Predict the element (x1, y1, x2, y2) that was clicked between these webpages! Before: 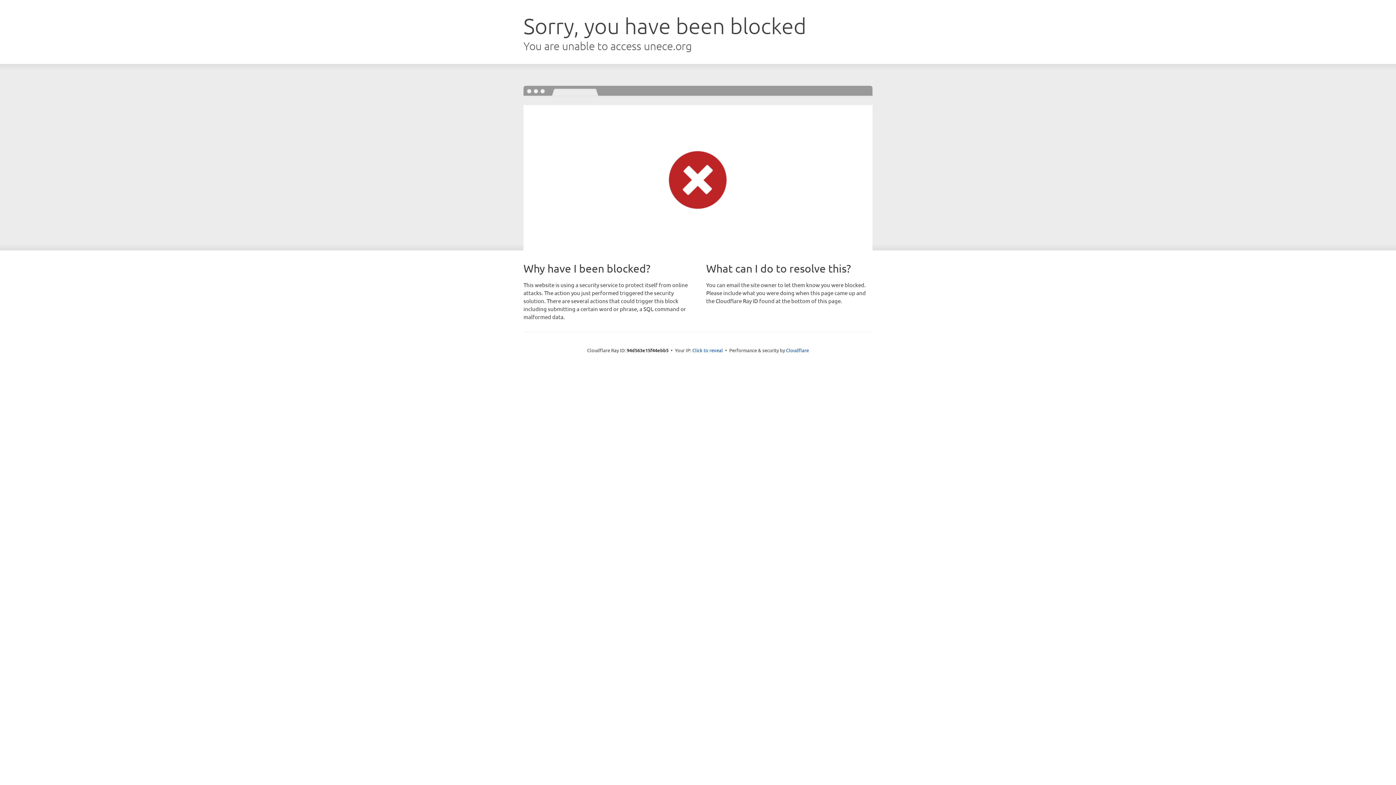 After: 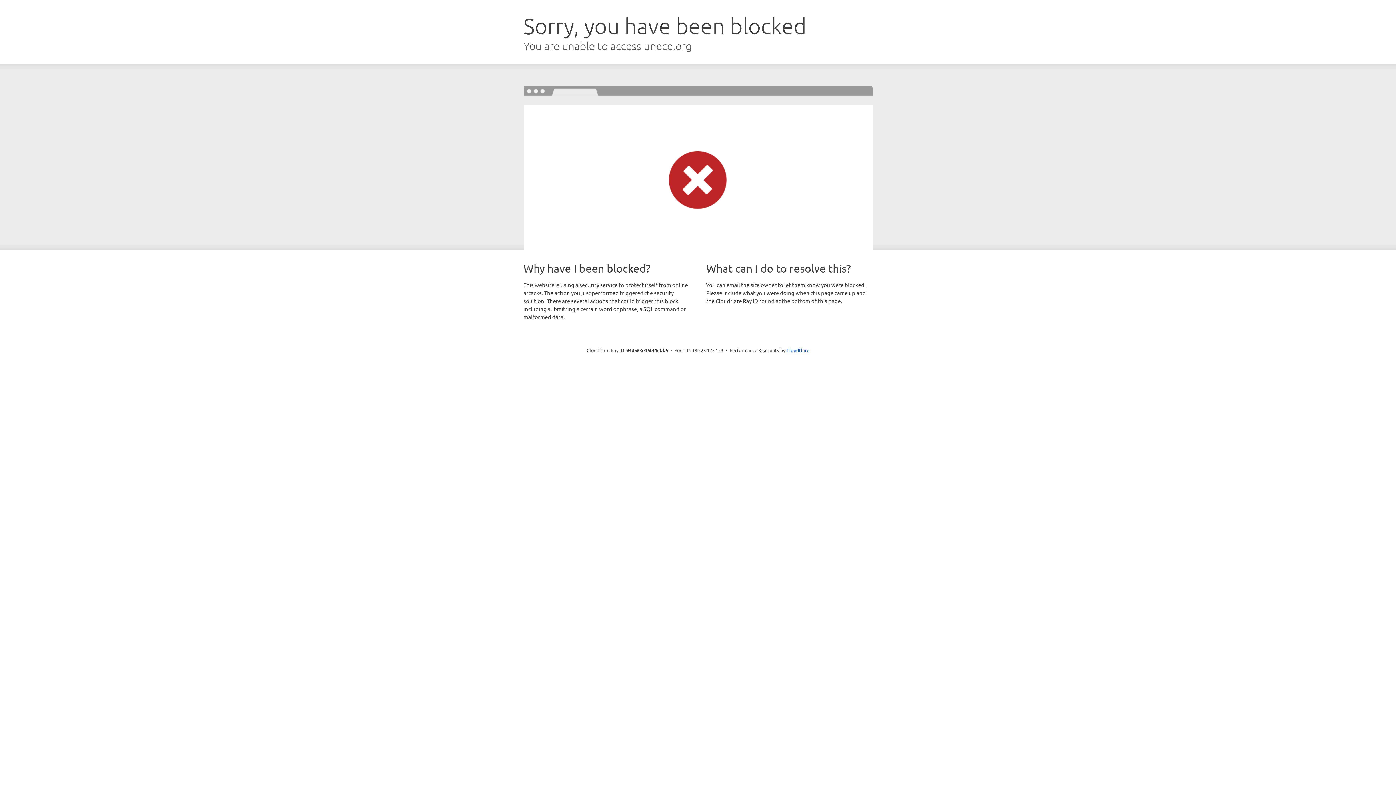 Action: bbox: (692, 346, 723, 353) label: Click to reveal